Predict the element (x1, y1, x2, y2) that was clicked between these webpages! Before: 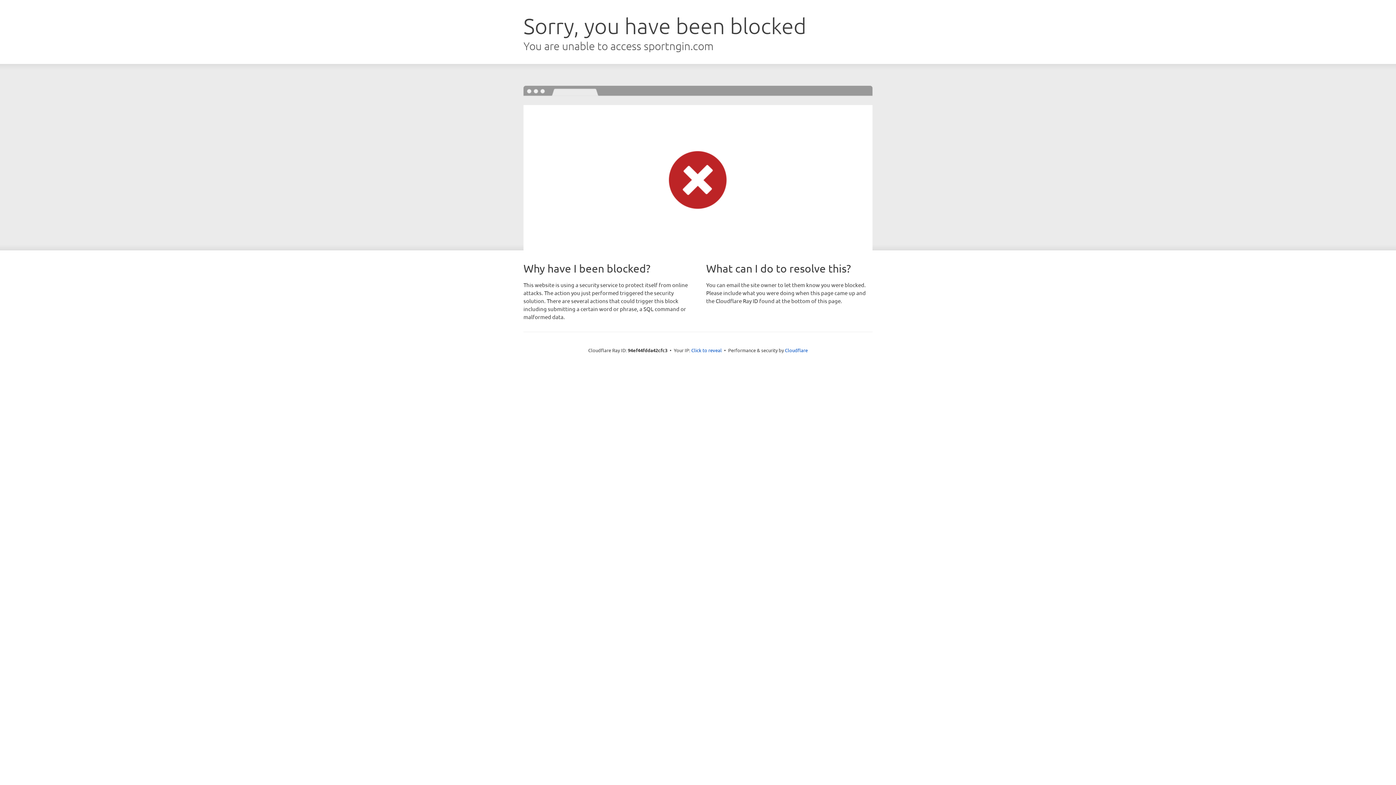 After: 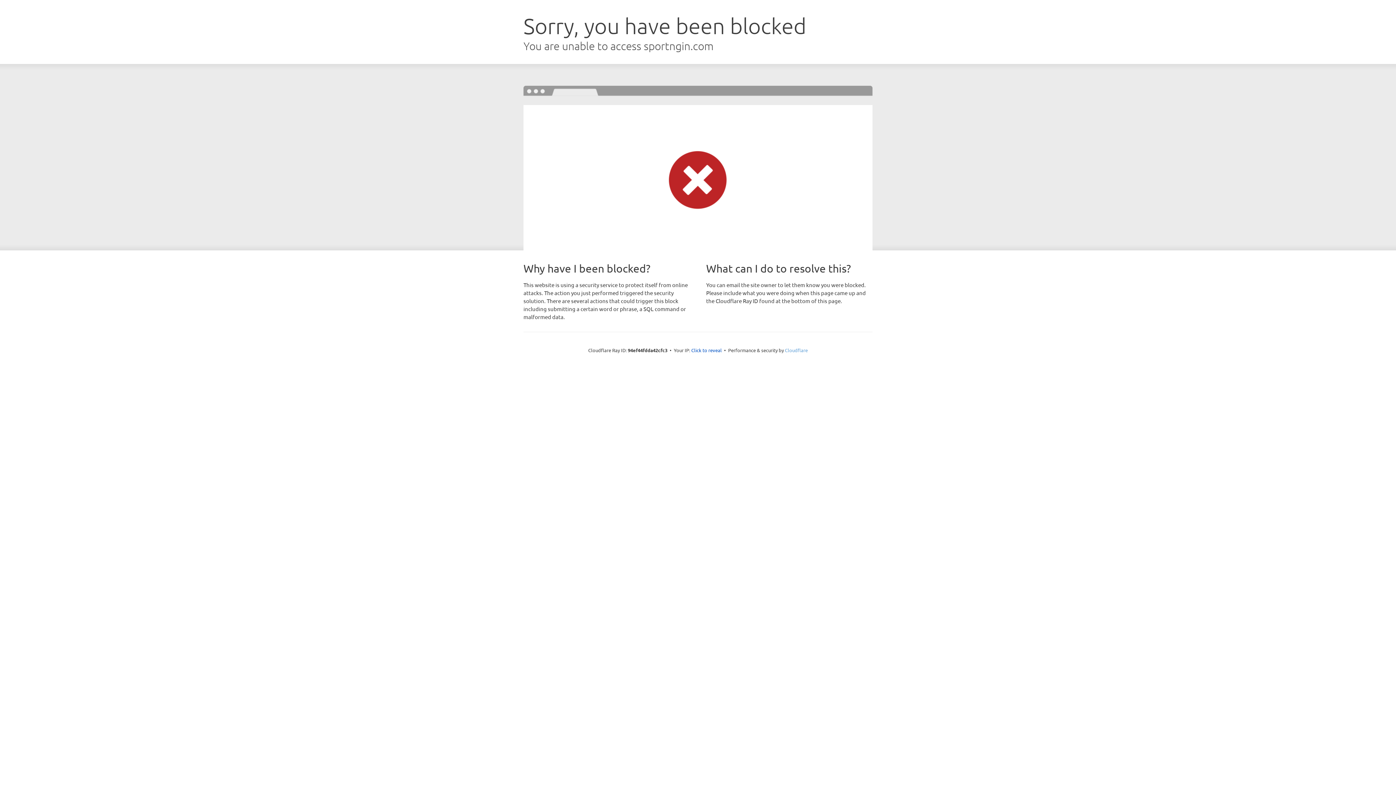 Action: label: Cloudflare bbox: (785, 347, 808, 353)